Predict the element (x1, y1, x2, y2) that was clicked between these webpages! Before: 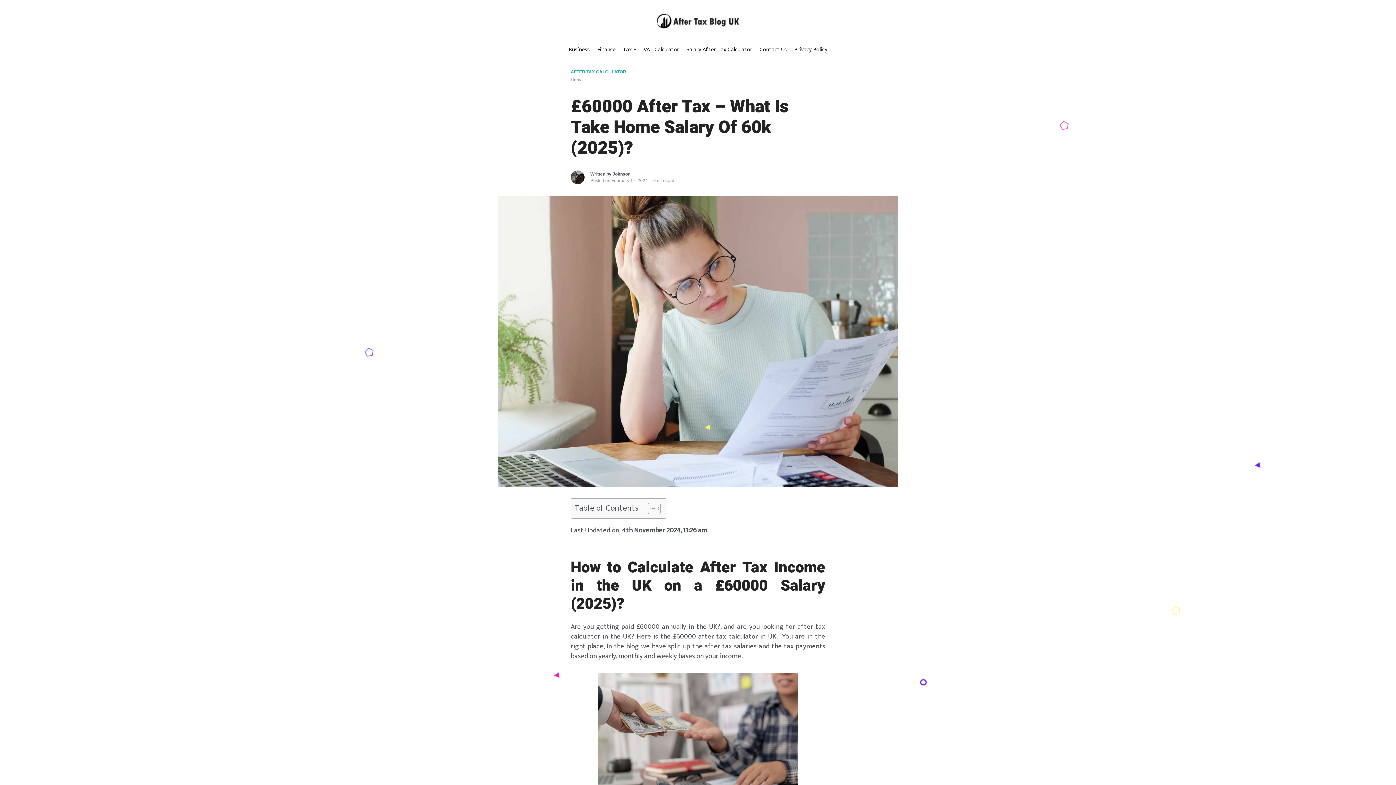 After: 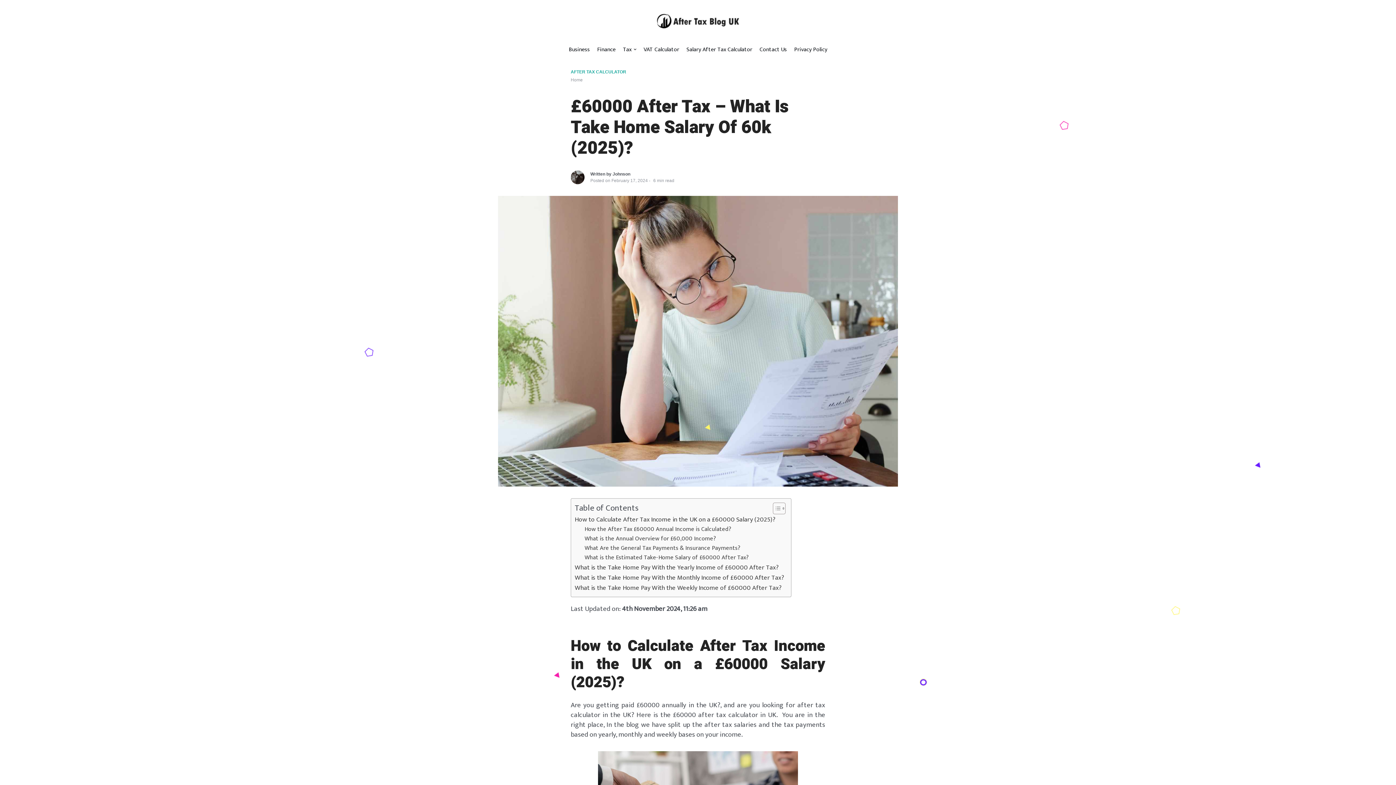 Action: bbox: (642, 502, 658, 514) label: Toggle Table of Content